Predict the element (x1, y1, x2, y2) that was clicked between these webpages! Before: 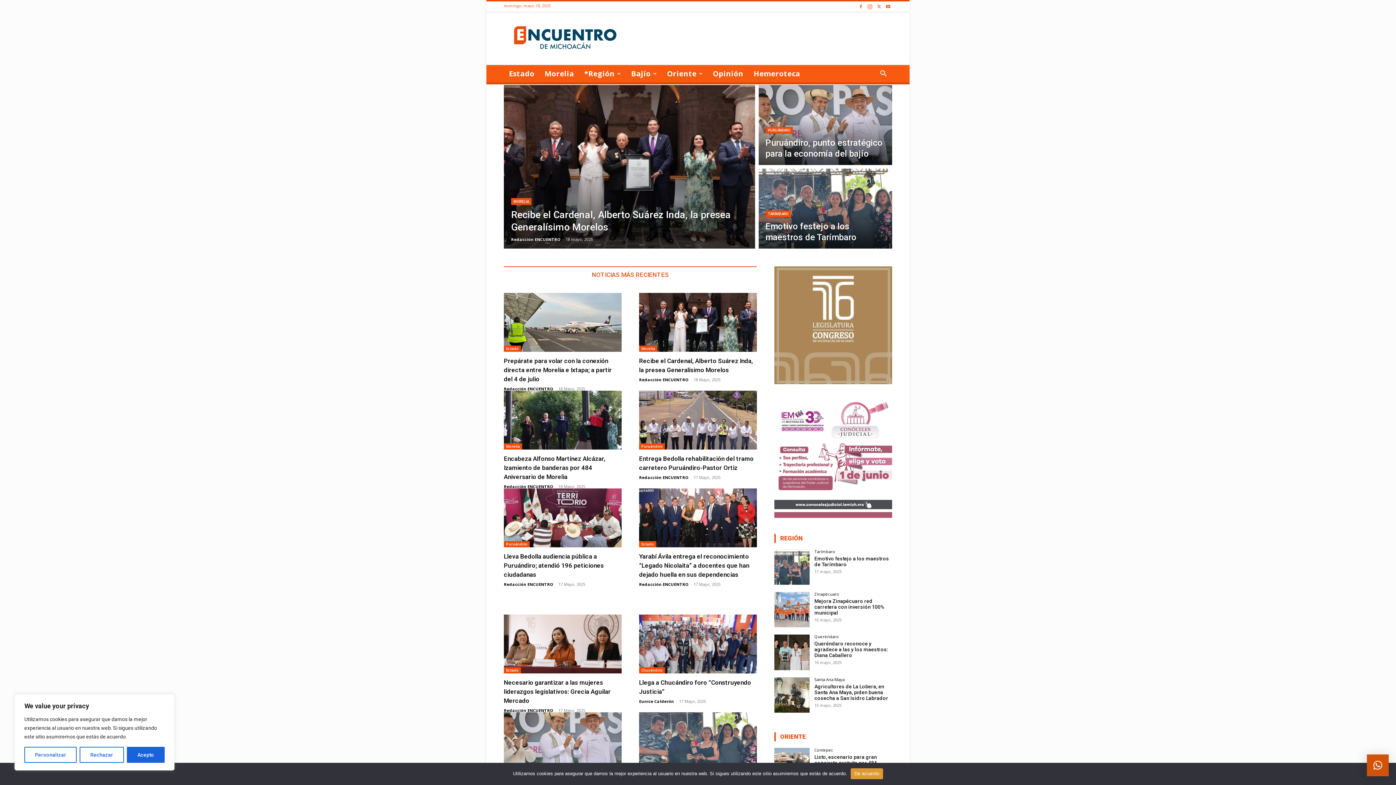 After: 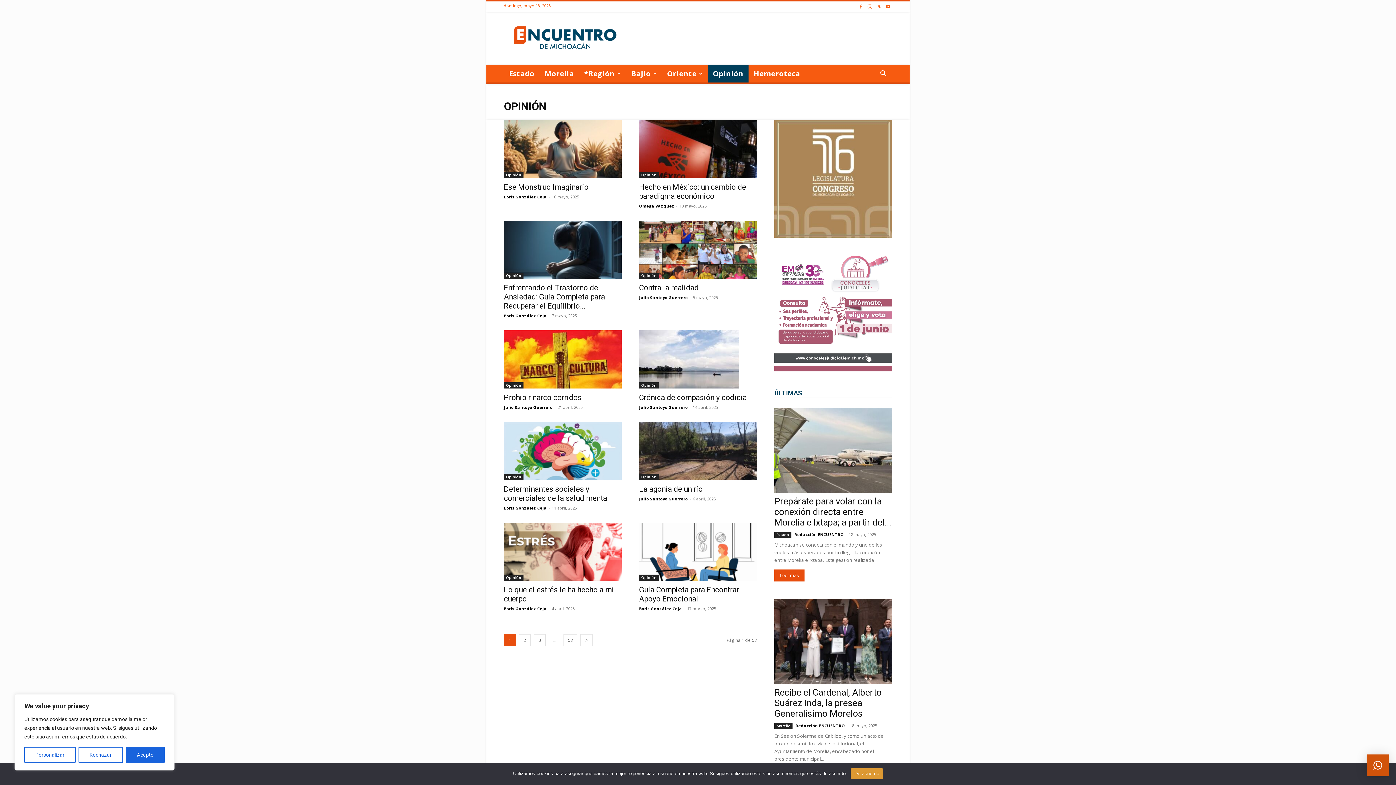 Action: bbox: (708, 65, 748, 82) label: Opinión